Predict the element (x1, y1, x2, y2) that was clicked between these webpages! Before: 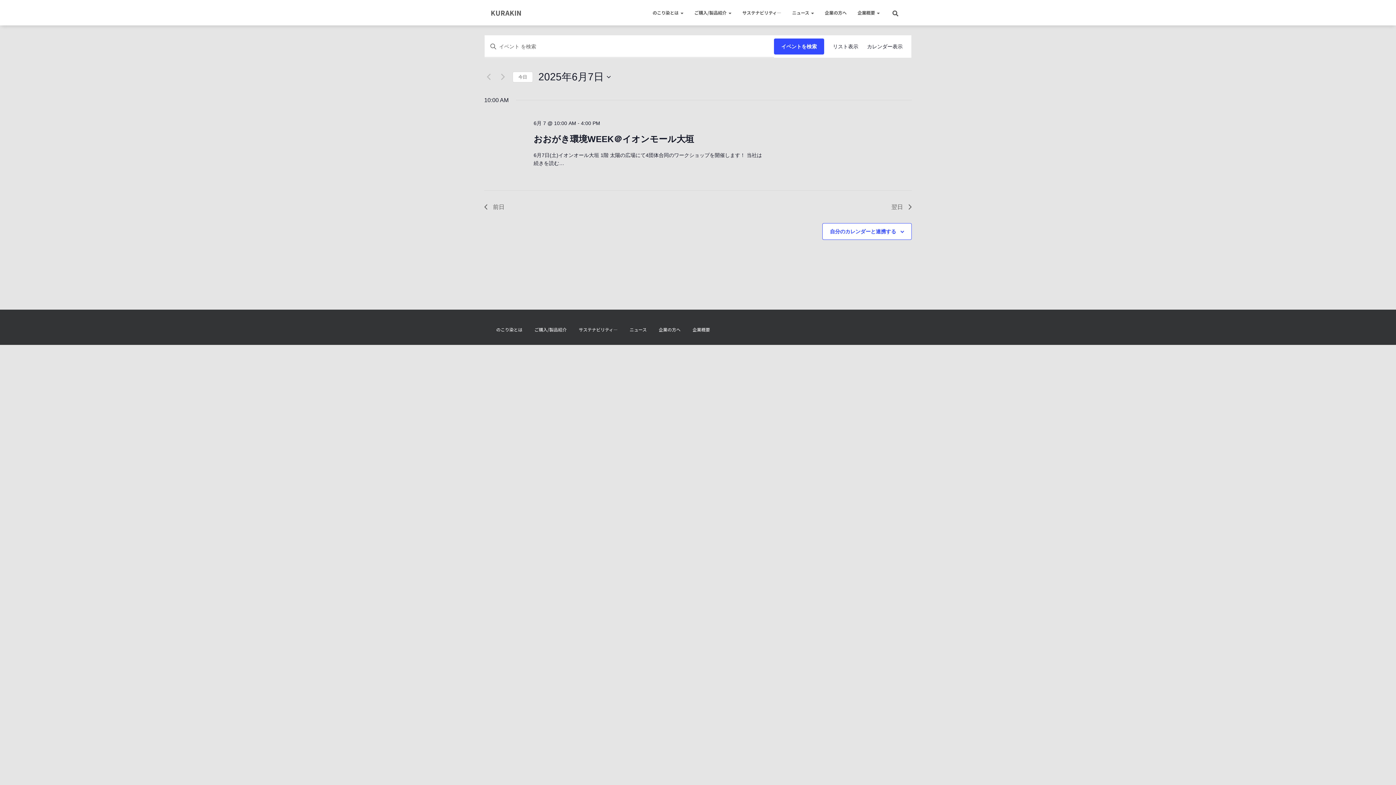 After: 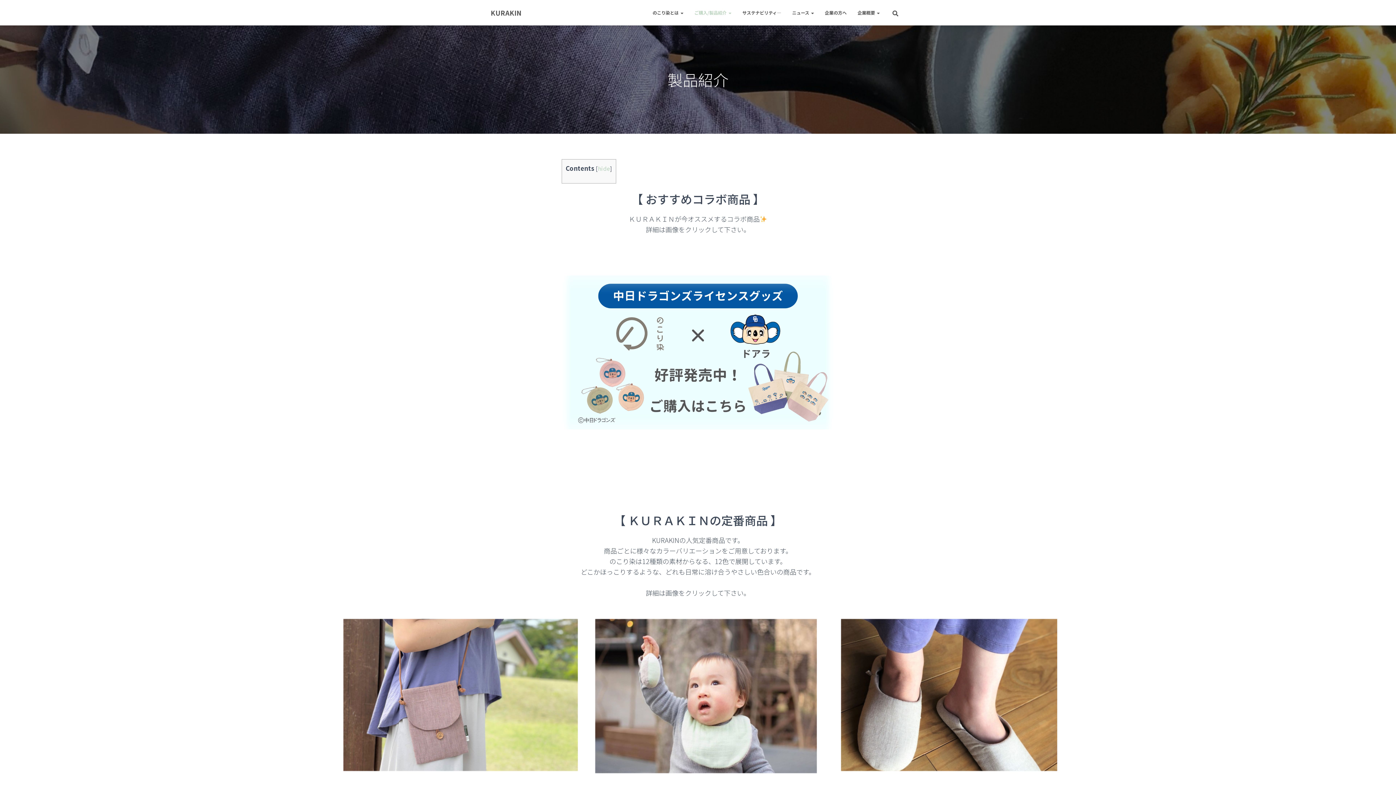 Action: label: ご購入/製品紹介  bbox: (689, 3, 737, 21)